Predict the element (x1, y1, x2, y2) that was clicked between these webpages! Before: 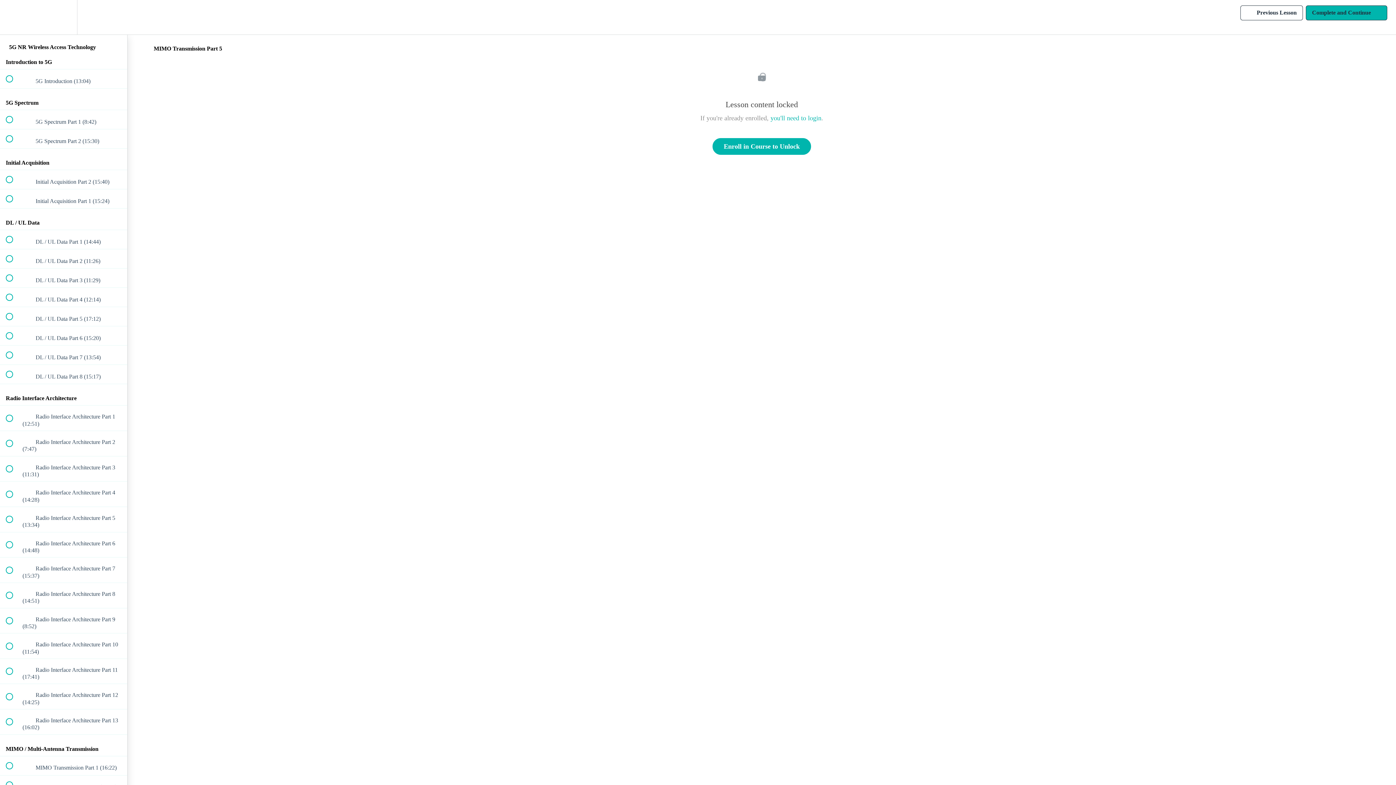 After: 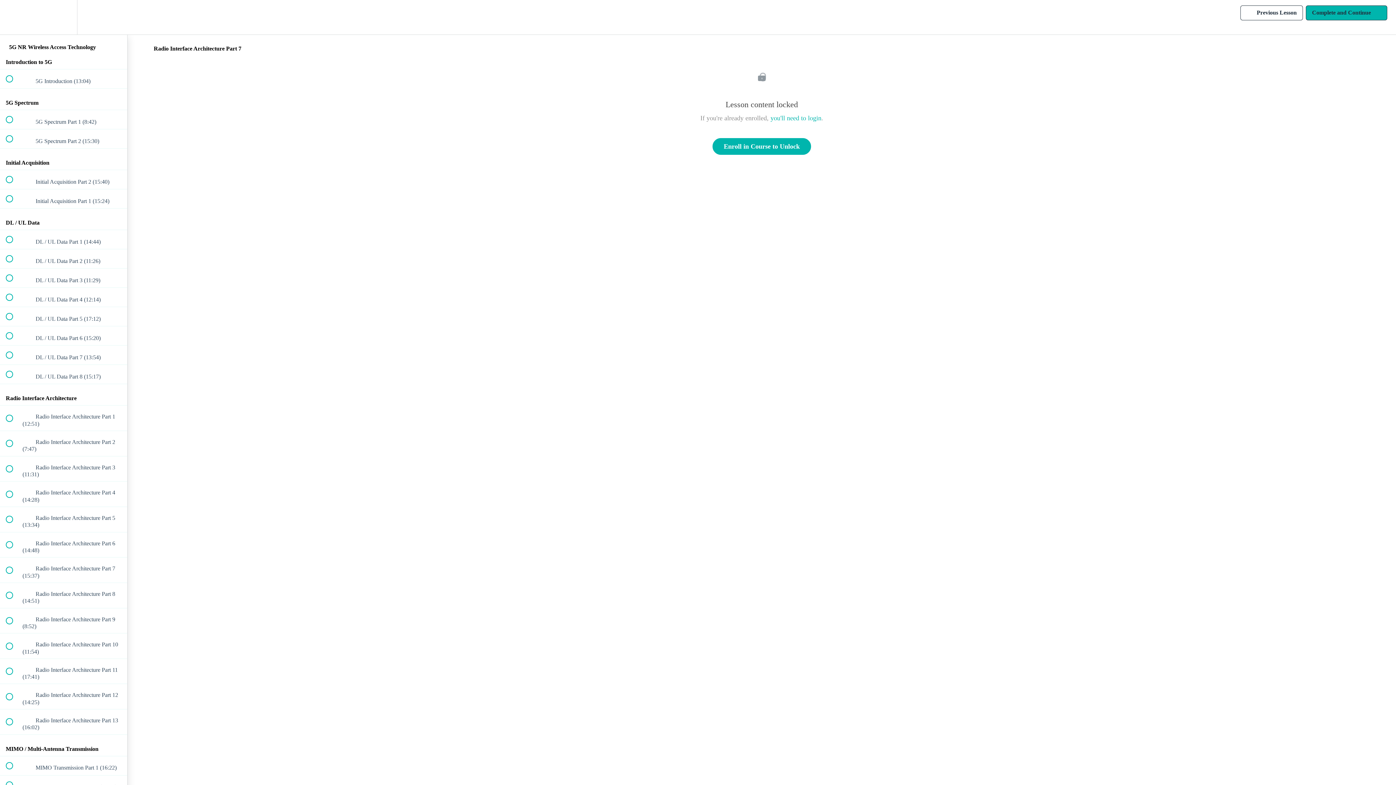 Action: label:  
 Radio Interface Architecture Part 7 (15:37) bbox: (0, 557, 127, 582)